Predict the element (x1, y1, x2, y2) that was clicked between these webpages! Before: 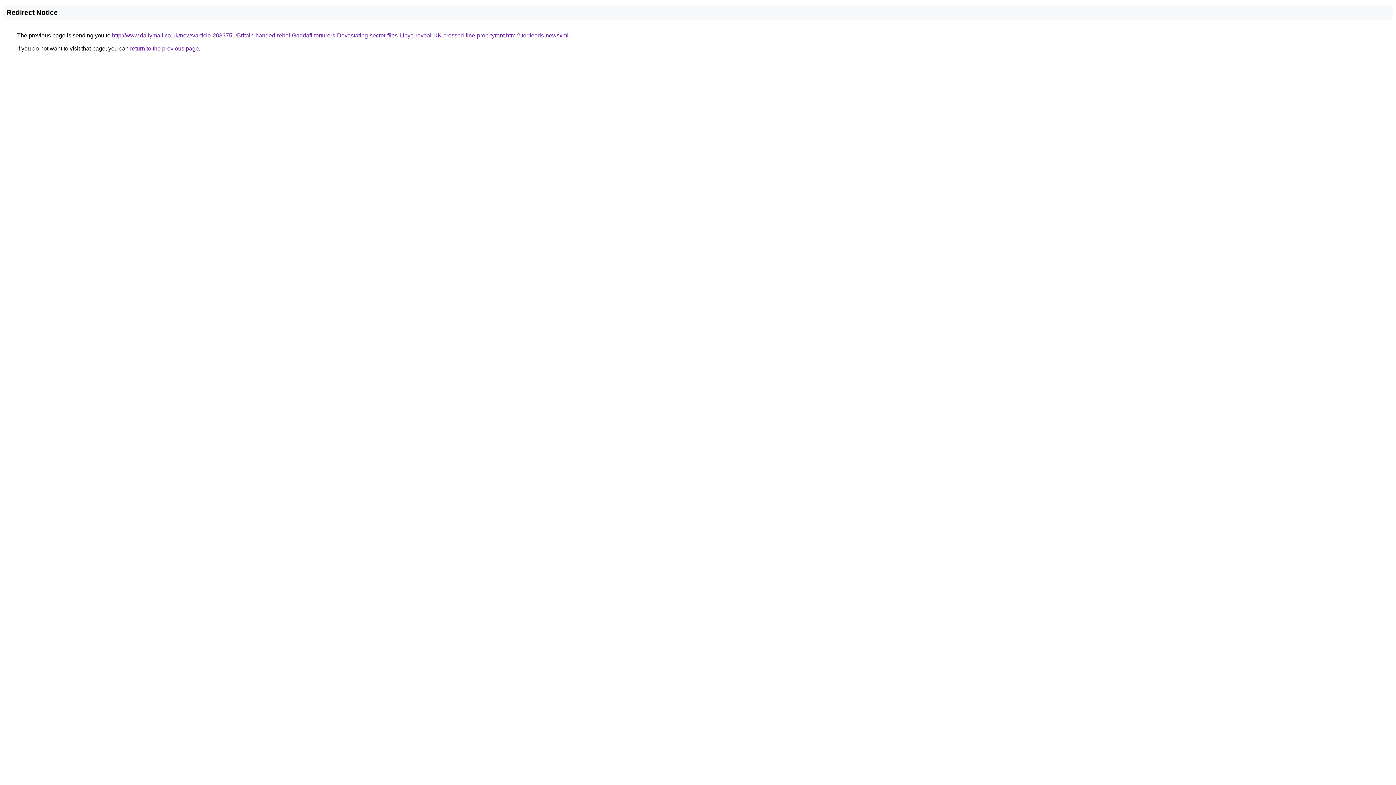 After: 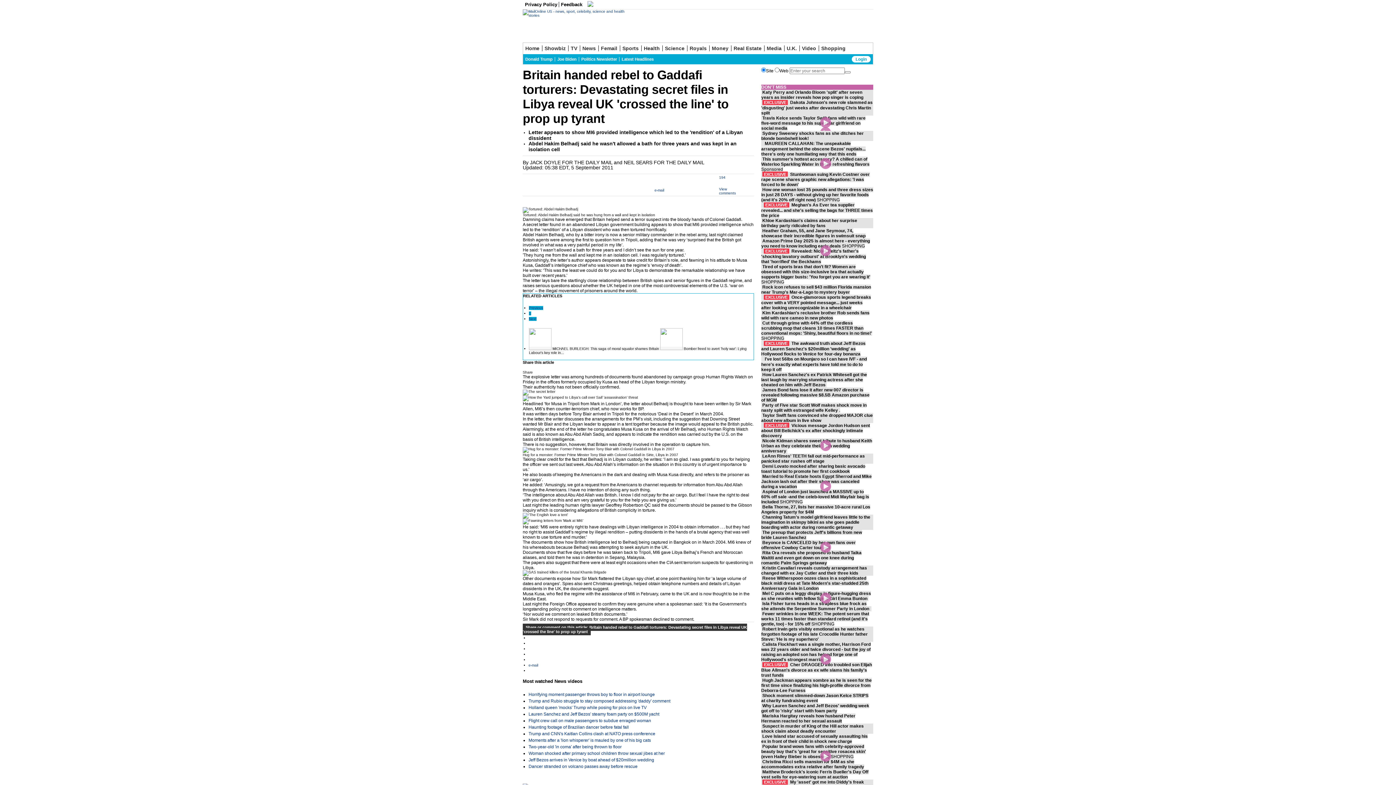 Action: bbox: (112, 32, 568, 38) label: http://www.dailymail.co.uk/news/article-2033751/Britain-handed-rebel-Gaddafi-torturers-Devastating-secret-files-Libya-reveal-UK-crossed-line-prop-tyrant.html?ito=feeds-newsxml